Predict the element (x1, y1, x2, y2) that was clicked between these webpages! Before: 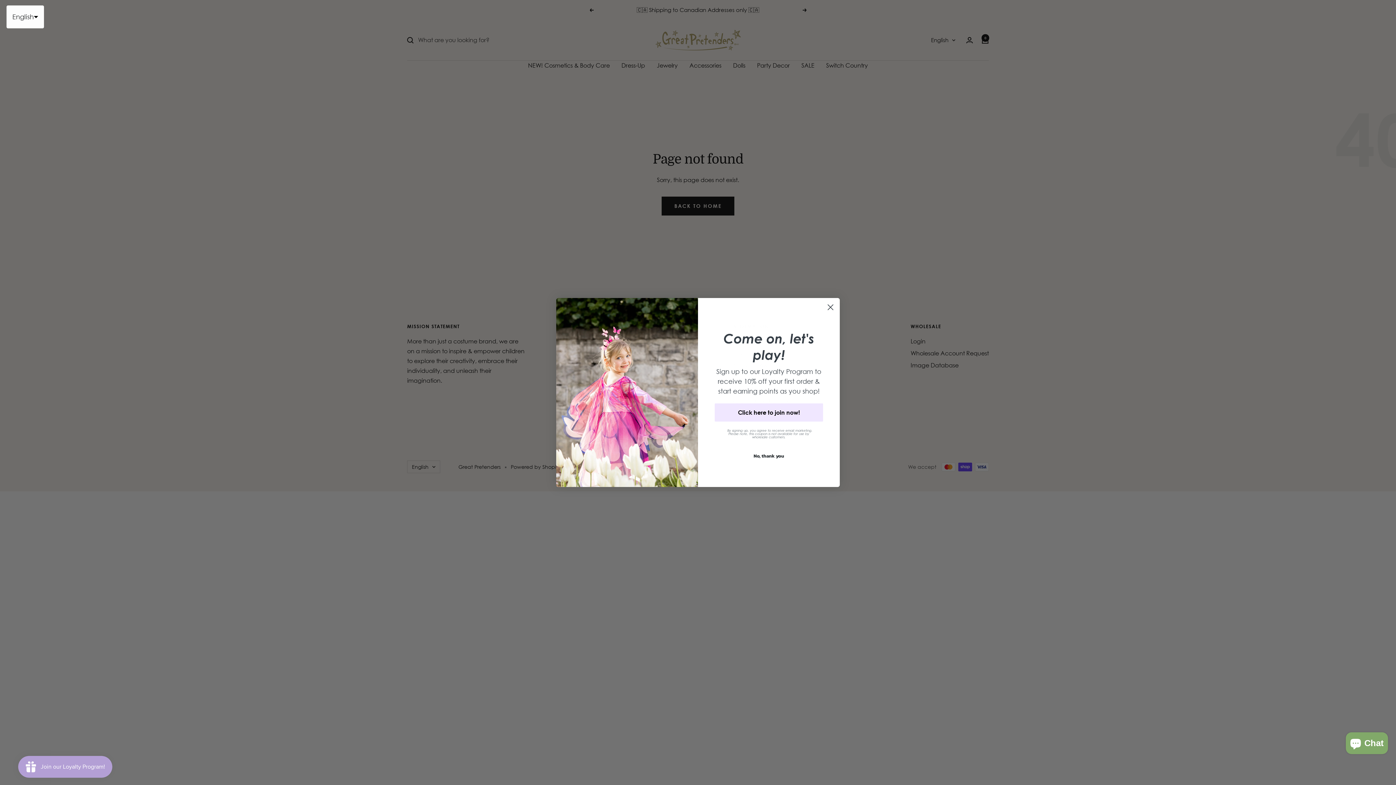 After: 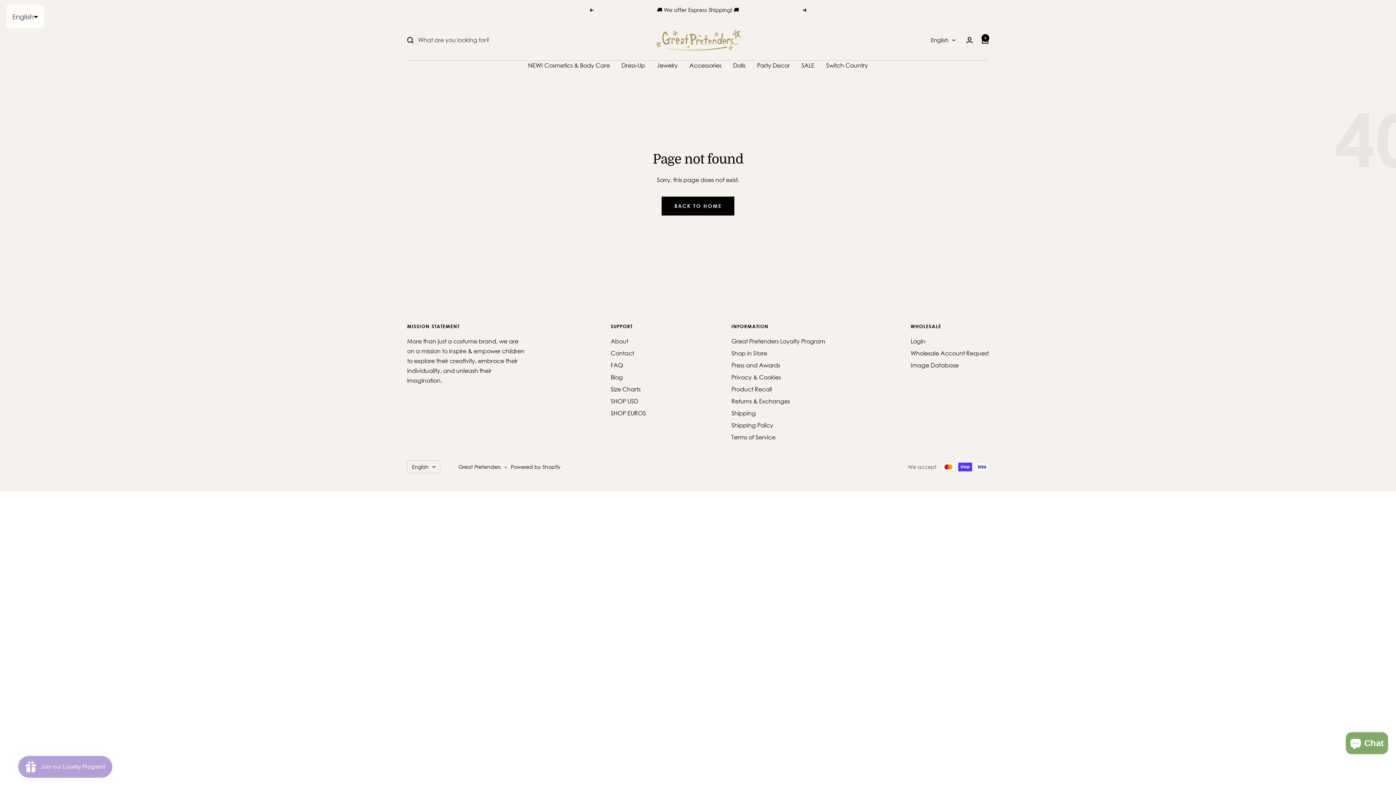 Action: bbox: (824, 301, 837, 313) label: Close dialog